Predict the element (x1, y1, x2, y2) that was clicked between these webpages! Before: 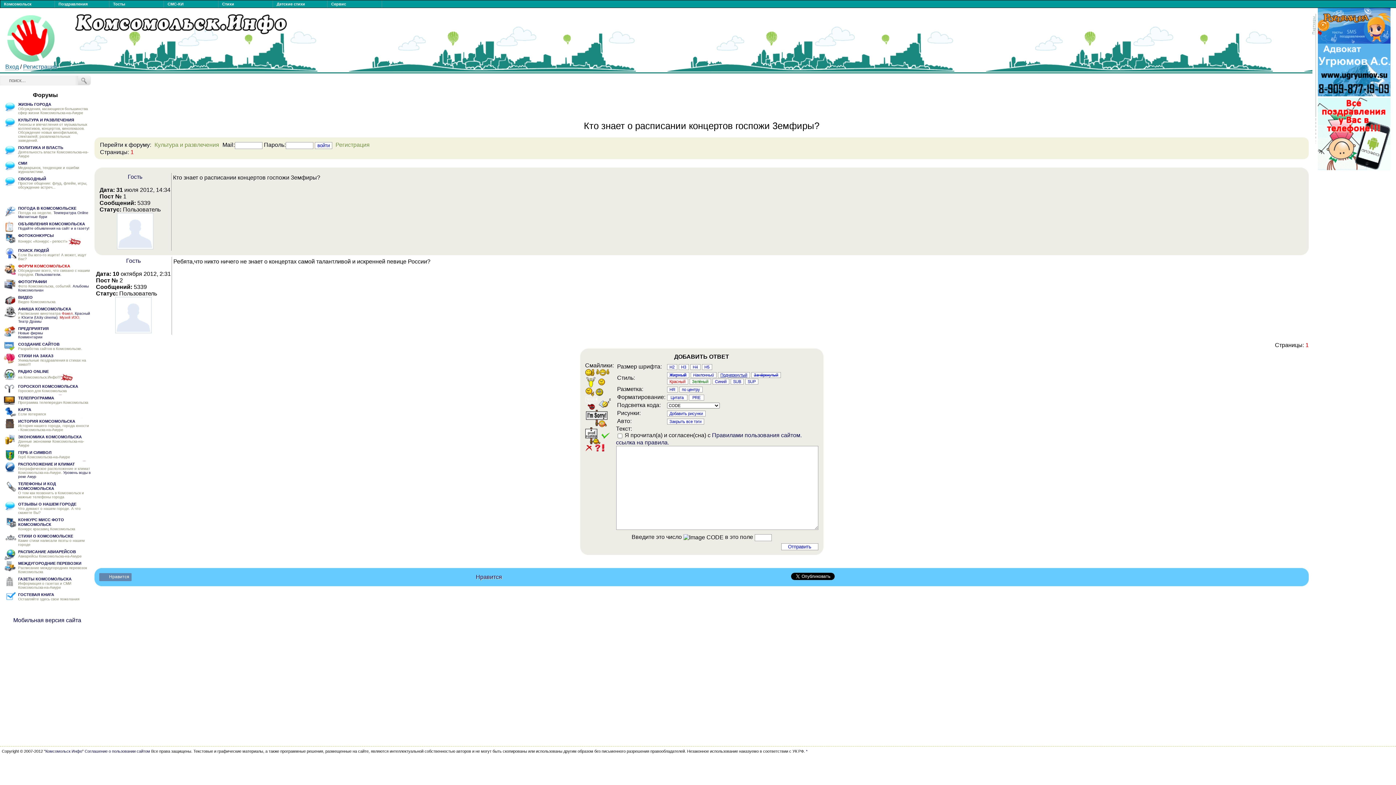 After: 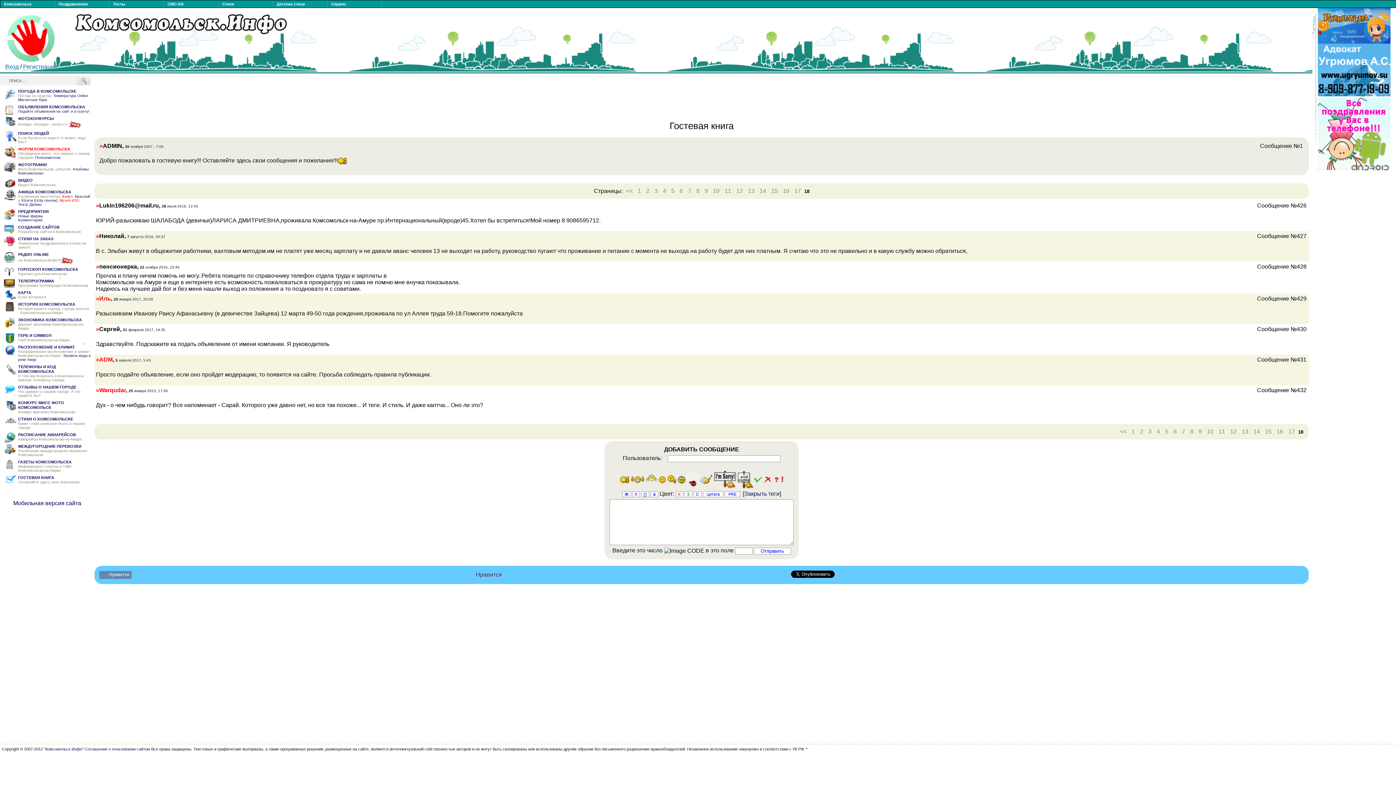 Action: bbox: (18, 592, 54, 597) label: ГОСТЕВАЯ КНИГА